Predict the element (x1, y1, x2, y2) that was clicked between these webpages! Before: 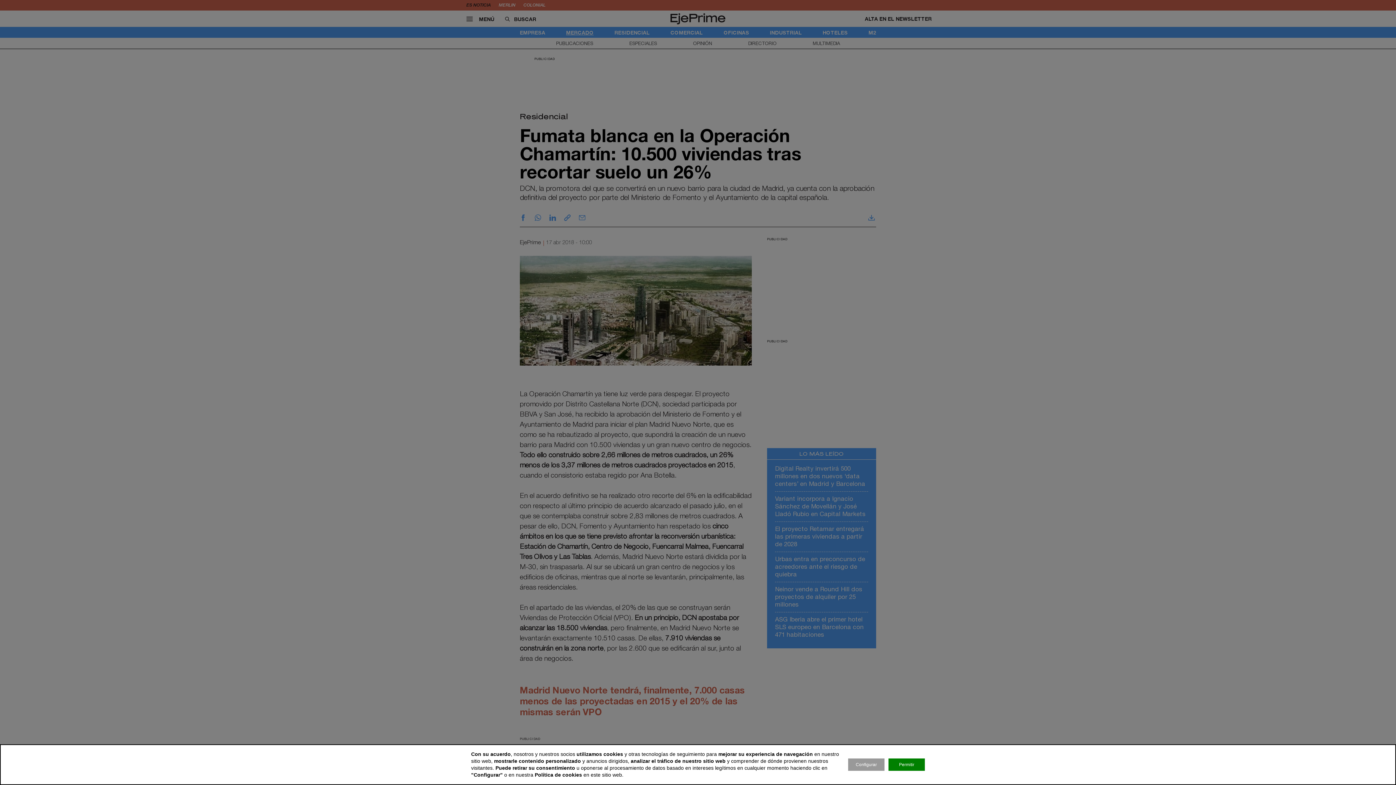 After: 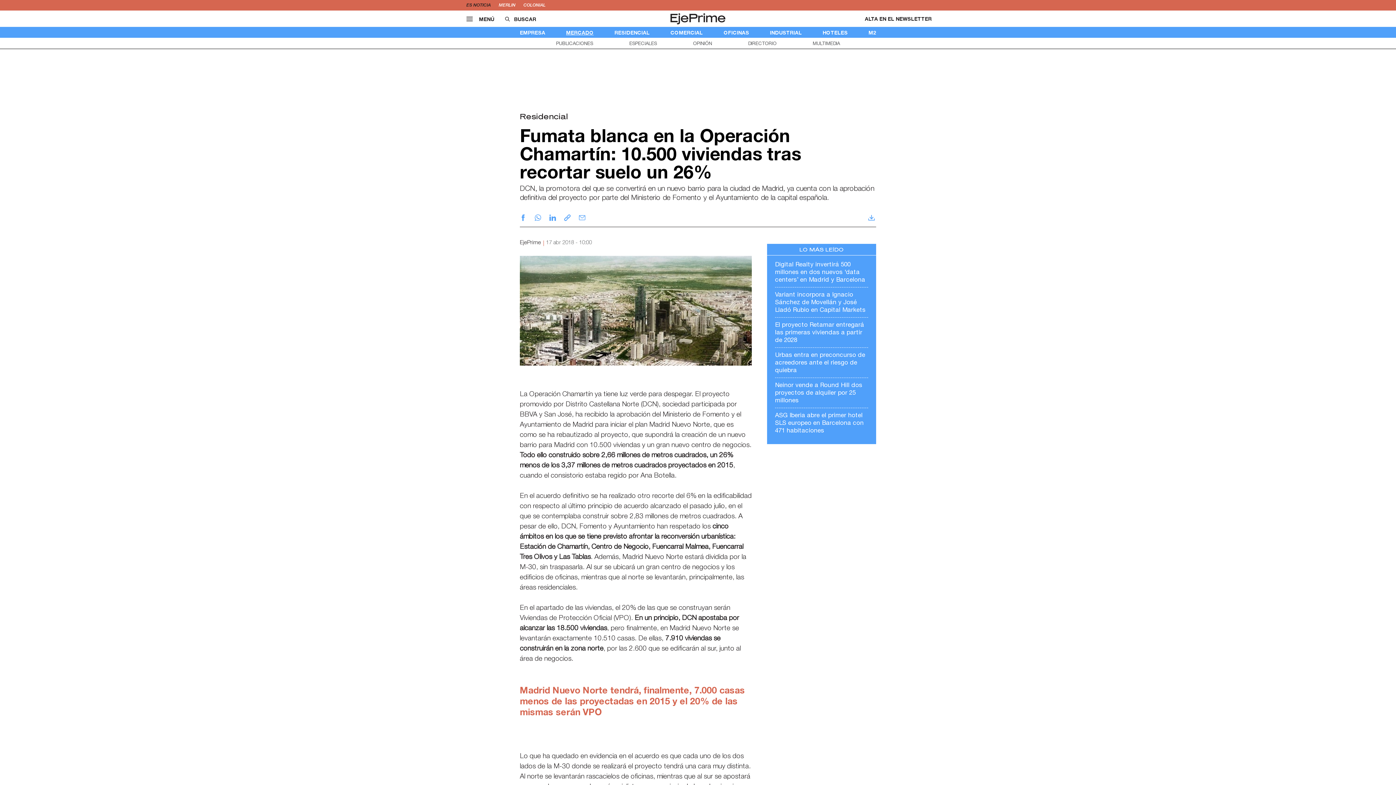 Action: label: Permitir bbox: (888, 758, 925, 771)